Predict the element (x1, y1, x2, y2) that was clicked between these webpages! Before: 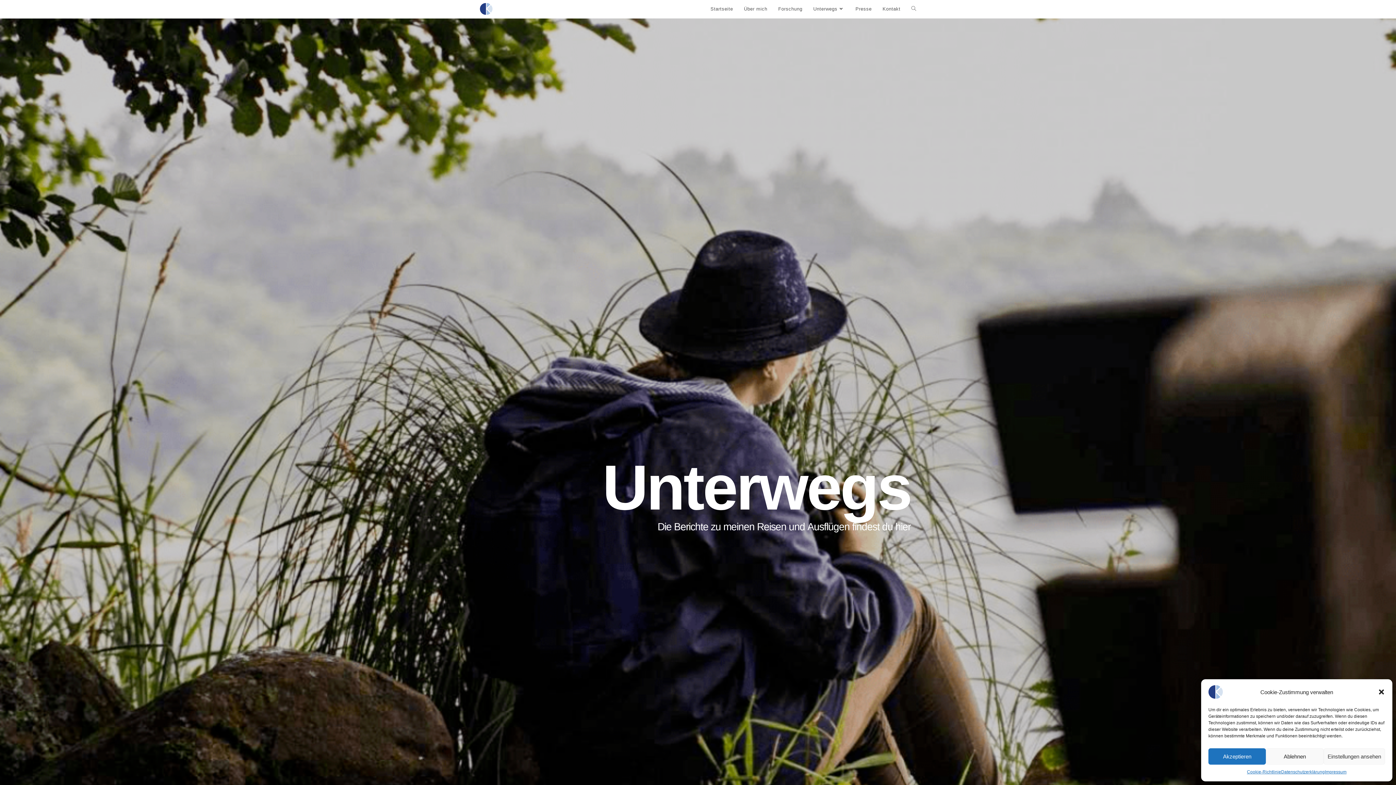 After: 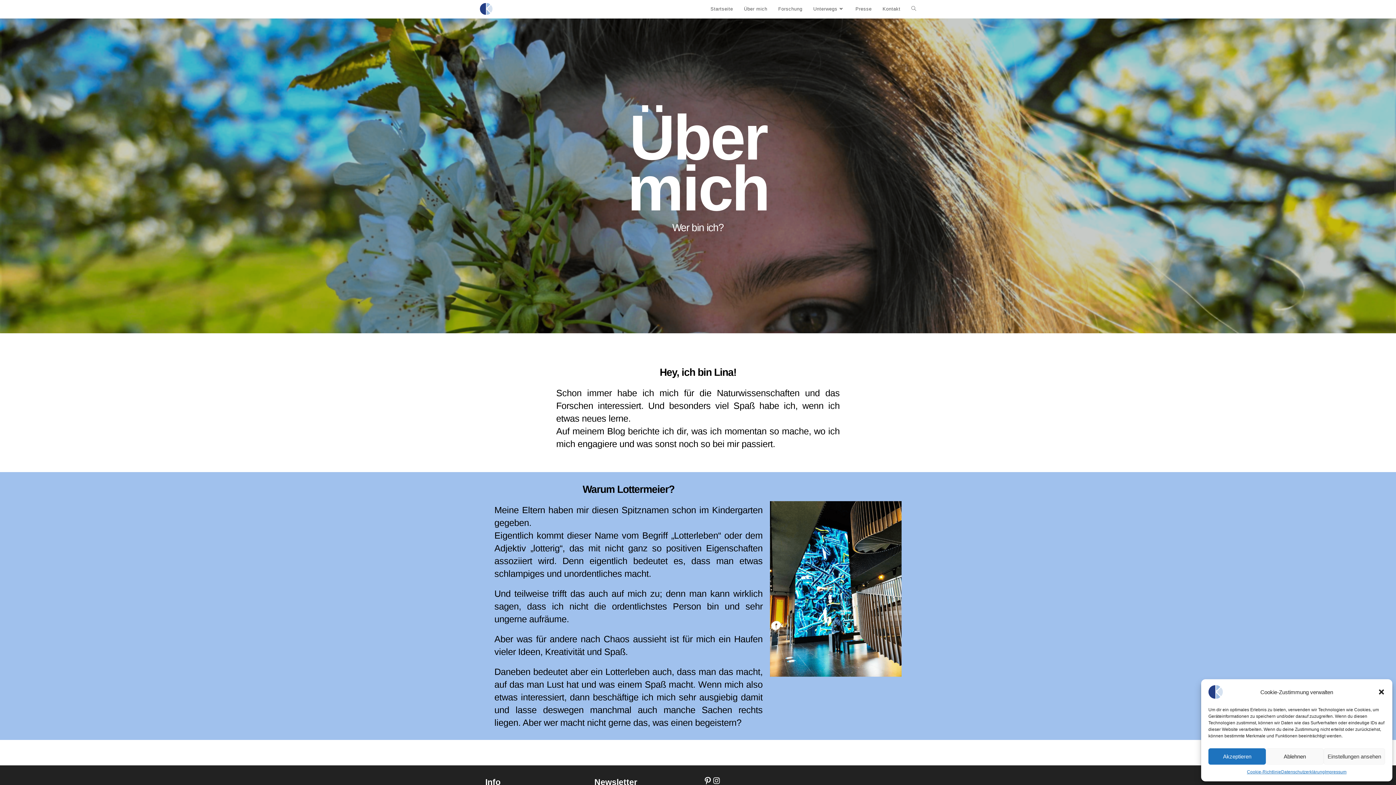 Action: bbox: (738, 0, 773, 18) label: Über mich